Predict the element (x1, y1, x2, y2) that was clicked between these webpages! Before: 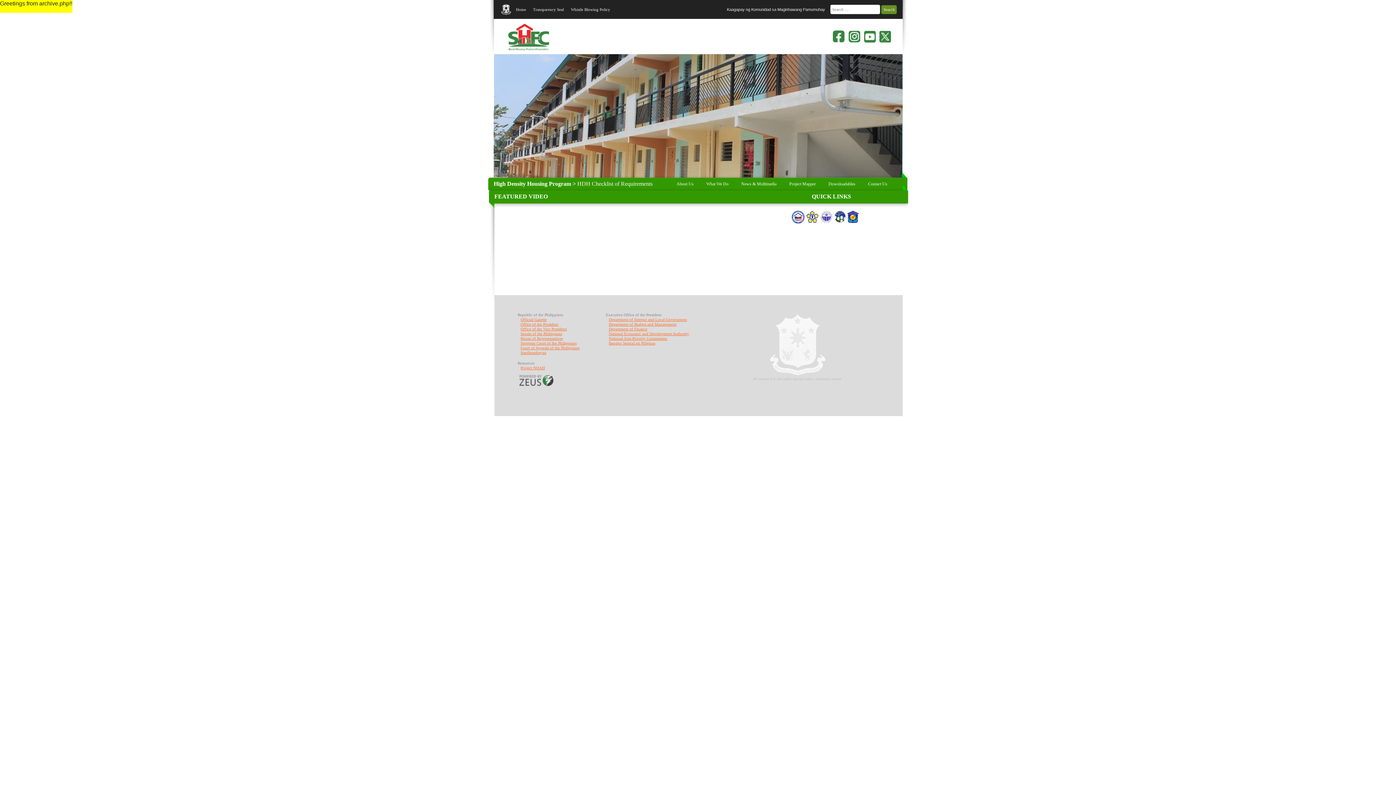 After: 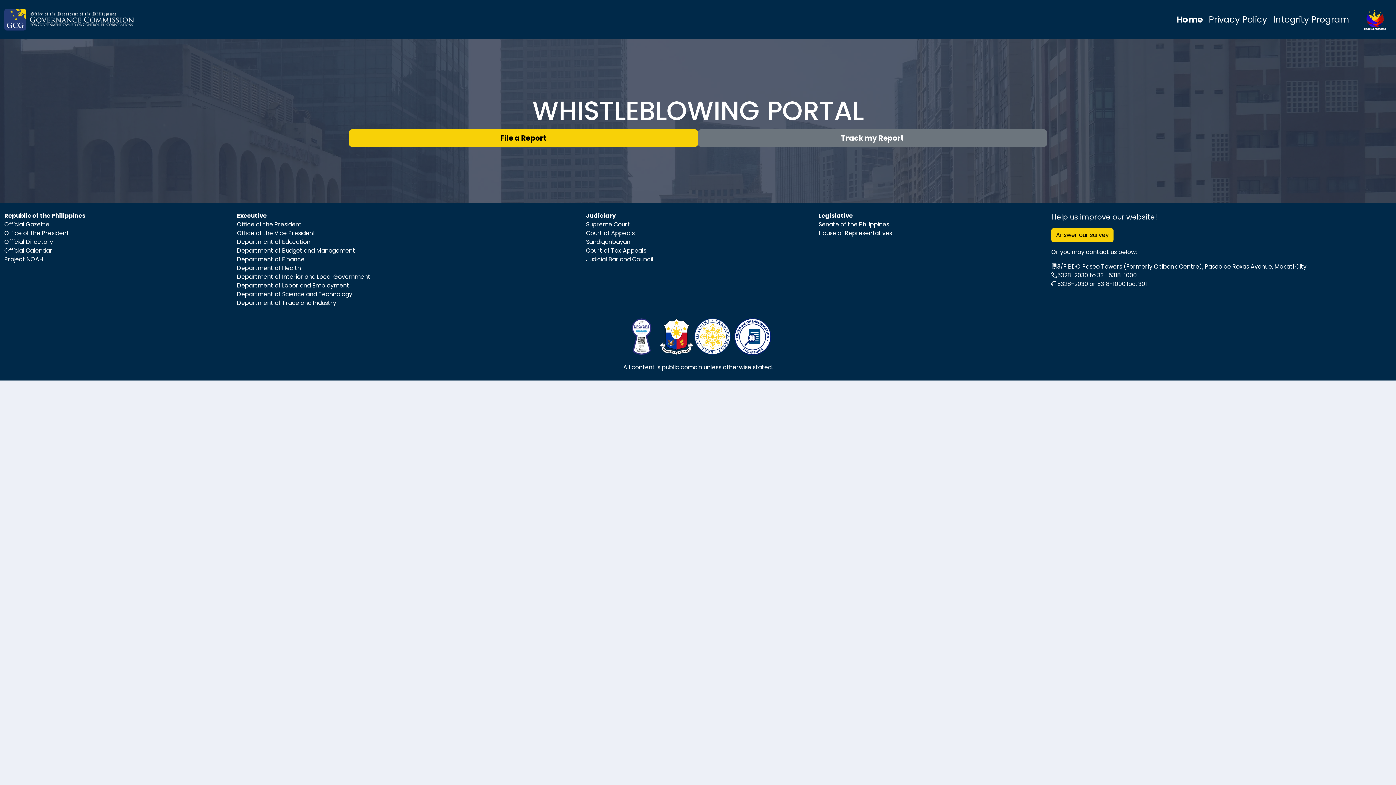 Action: bbox: (567, 4, 613, 14) label: Whistle Blowing Policy